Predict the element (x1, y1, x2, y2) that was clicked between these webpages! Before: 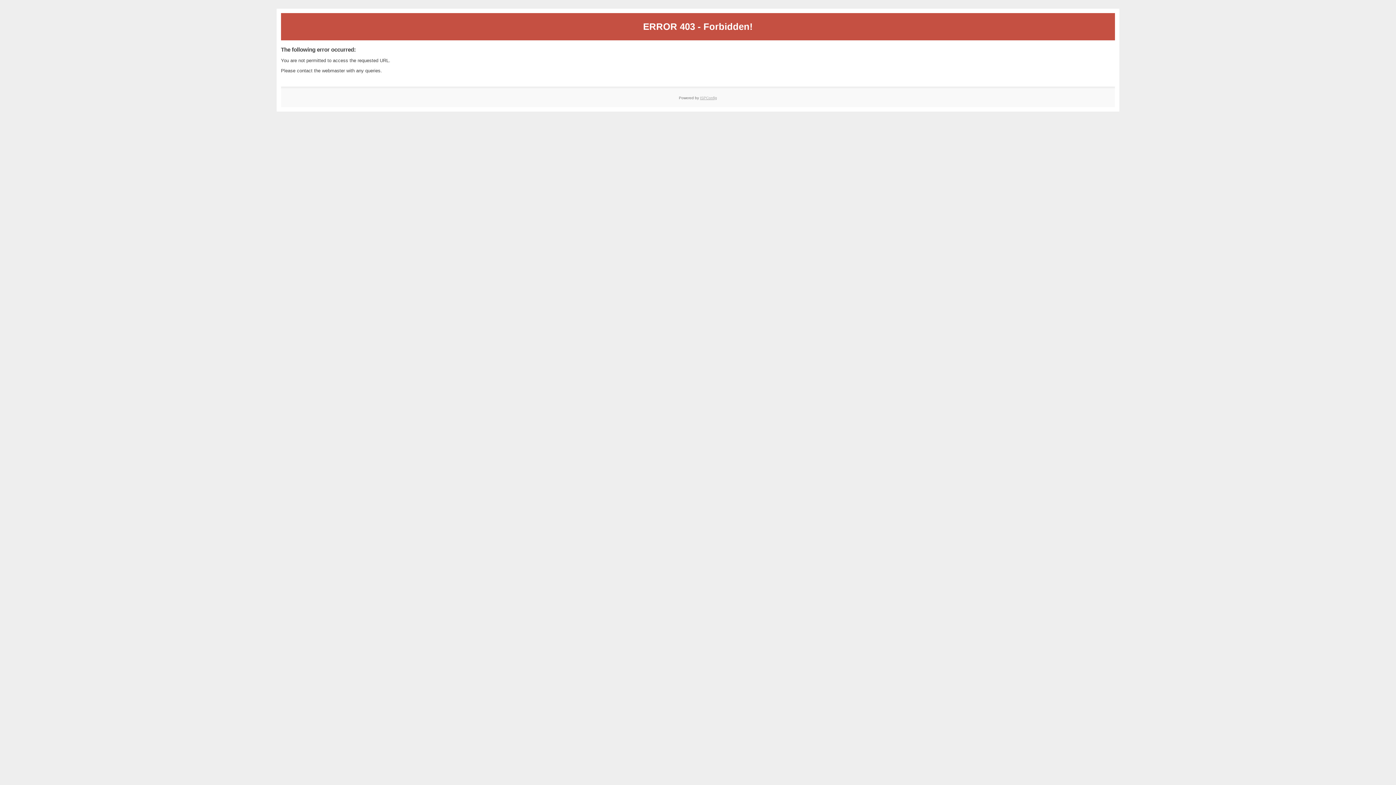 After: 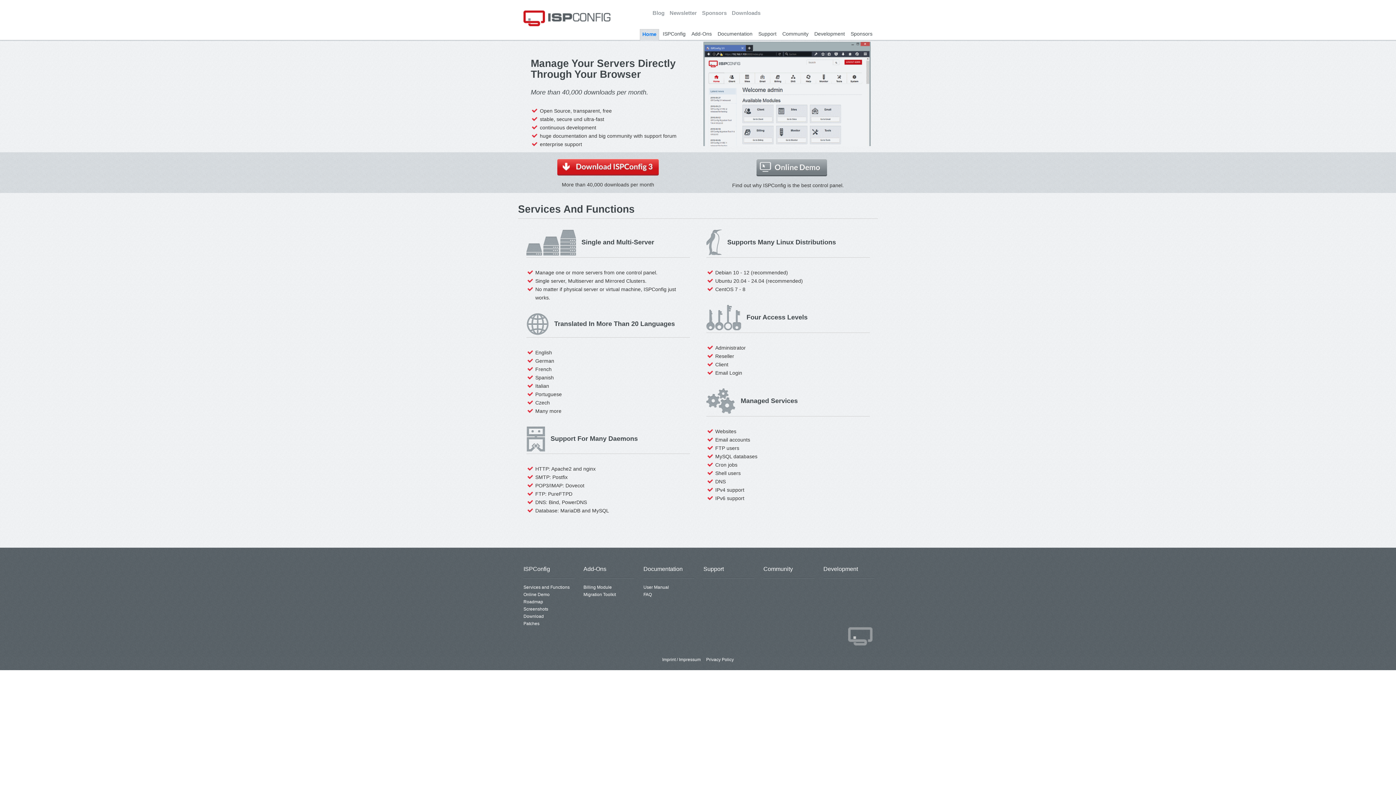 Action: bbox: (700, 95, 717, 99) label: ISPConfig